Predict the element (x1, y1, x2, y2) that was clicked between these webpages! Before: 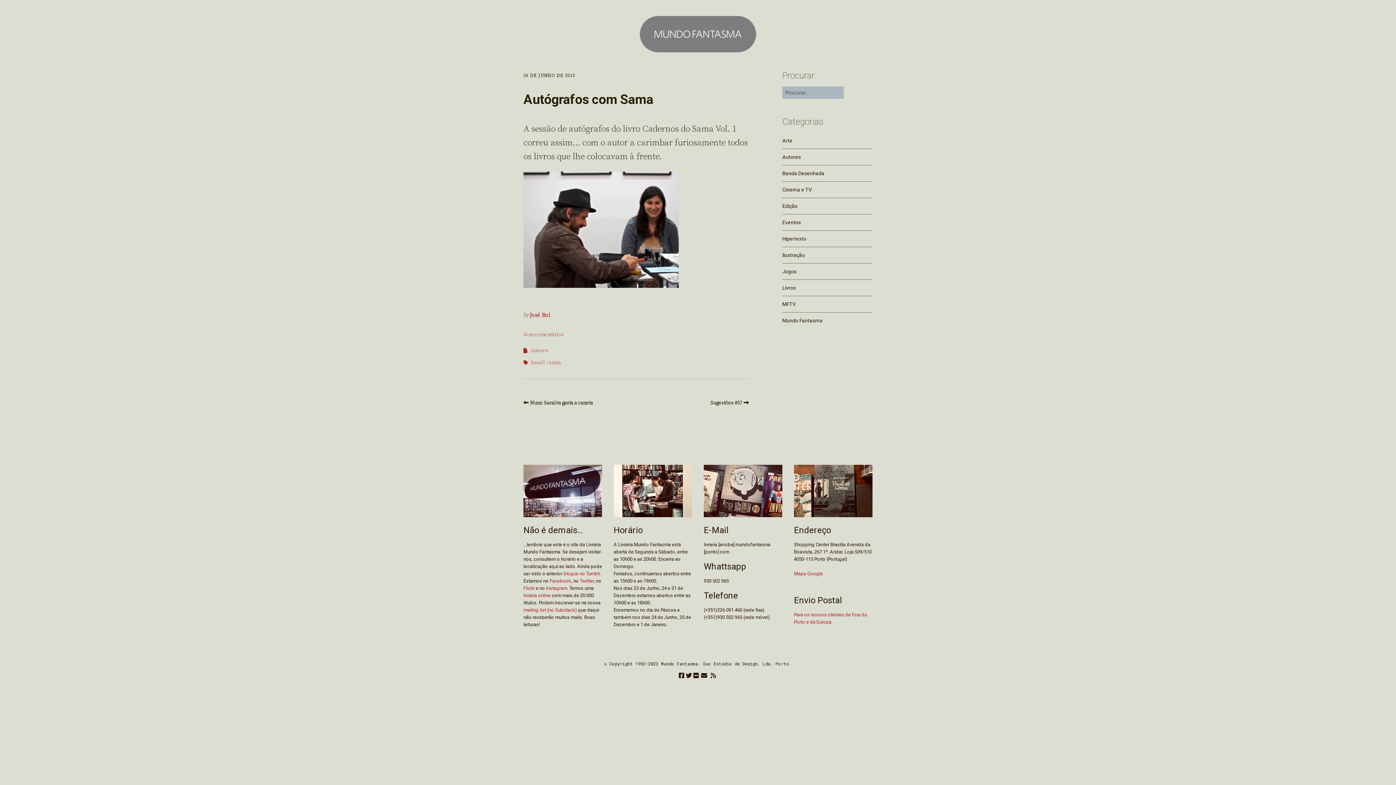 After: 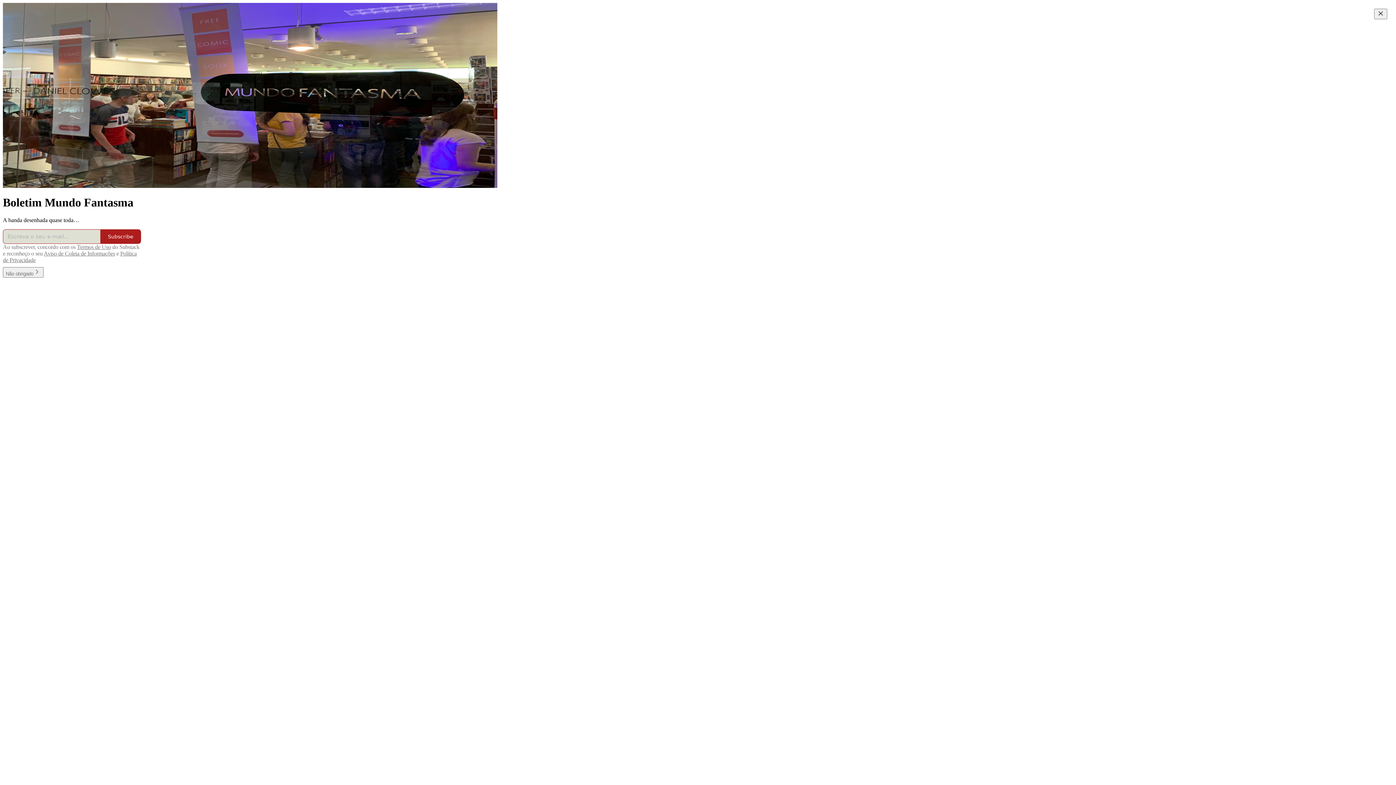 Action: bbox: (523, 607, 577, 612) label: mailing list (no Substack)